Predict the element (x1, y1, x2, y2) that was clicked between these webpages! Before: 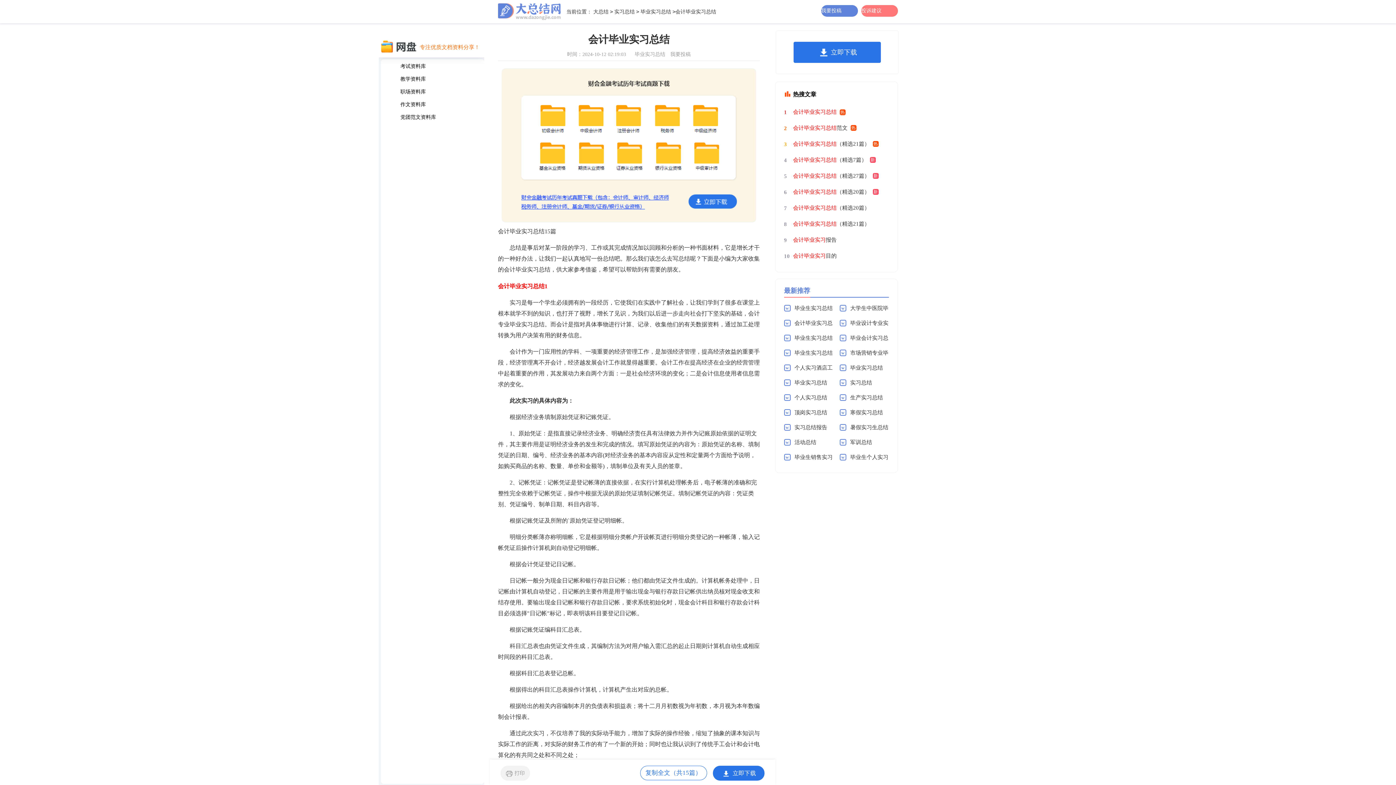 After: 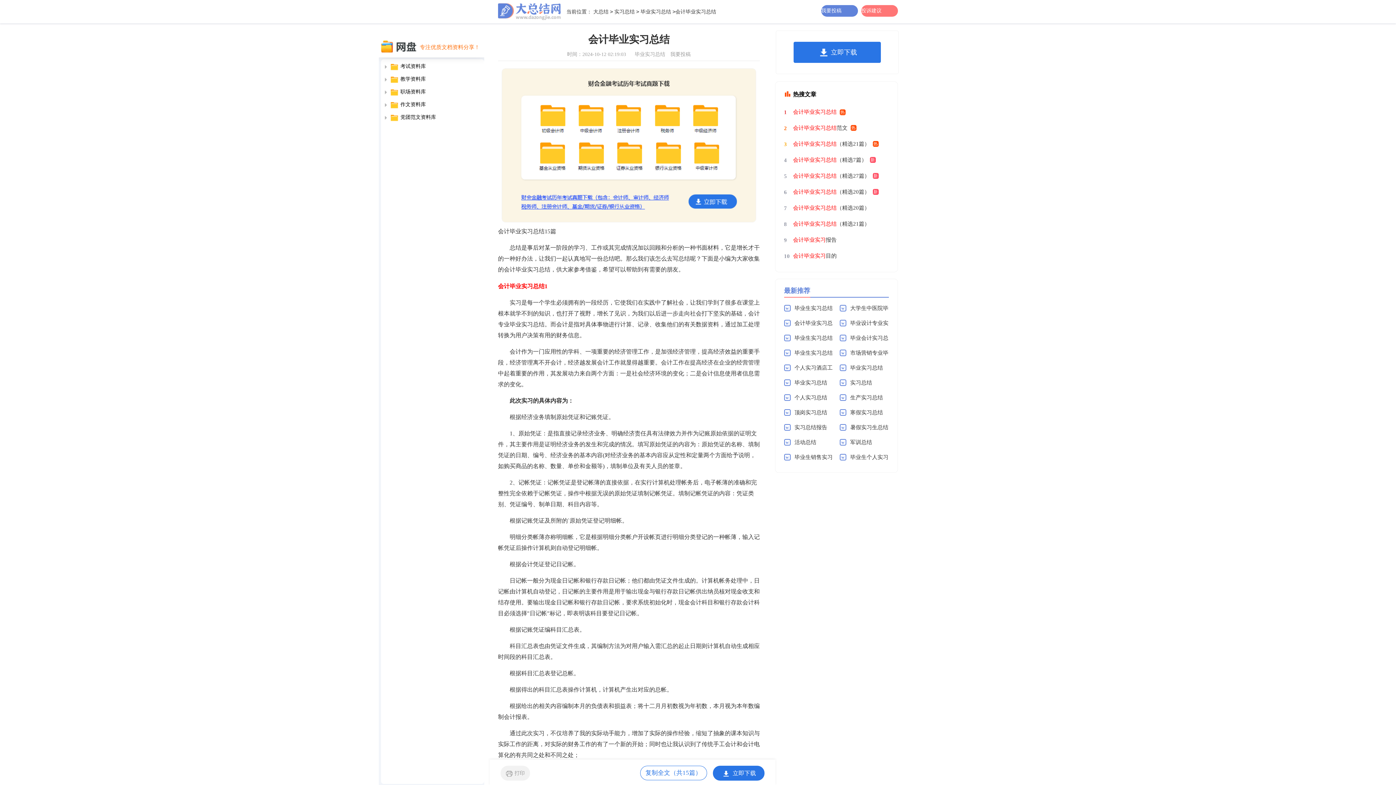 Action: bbox: (794, 305, 832, 311) label: 毕业生实习总结